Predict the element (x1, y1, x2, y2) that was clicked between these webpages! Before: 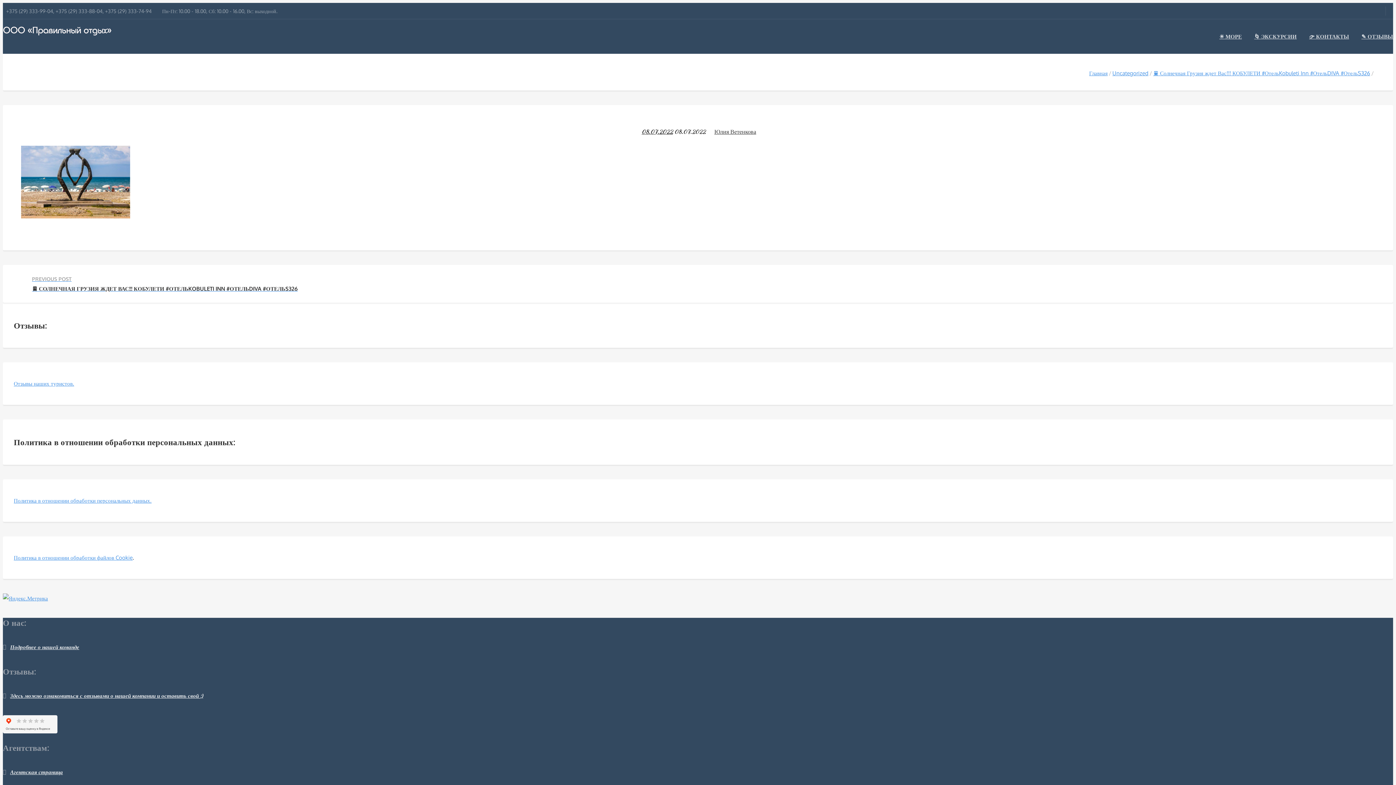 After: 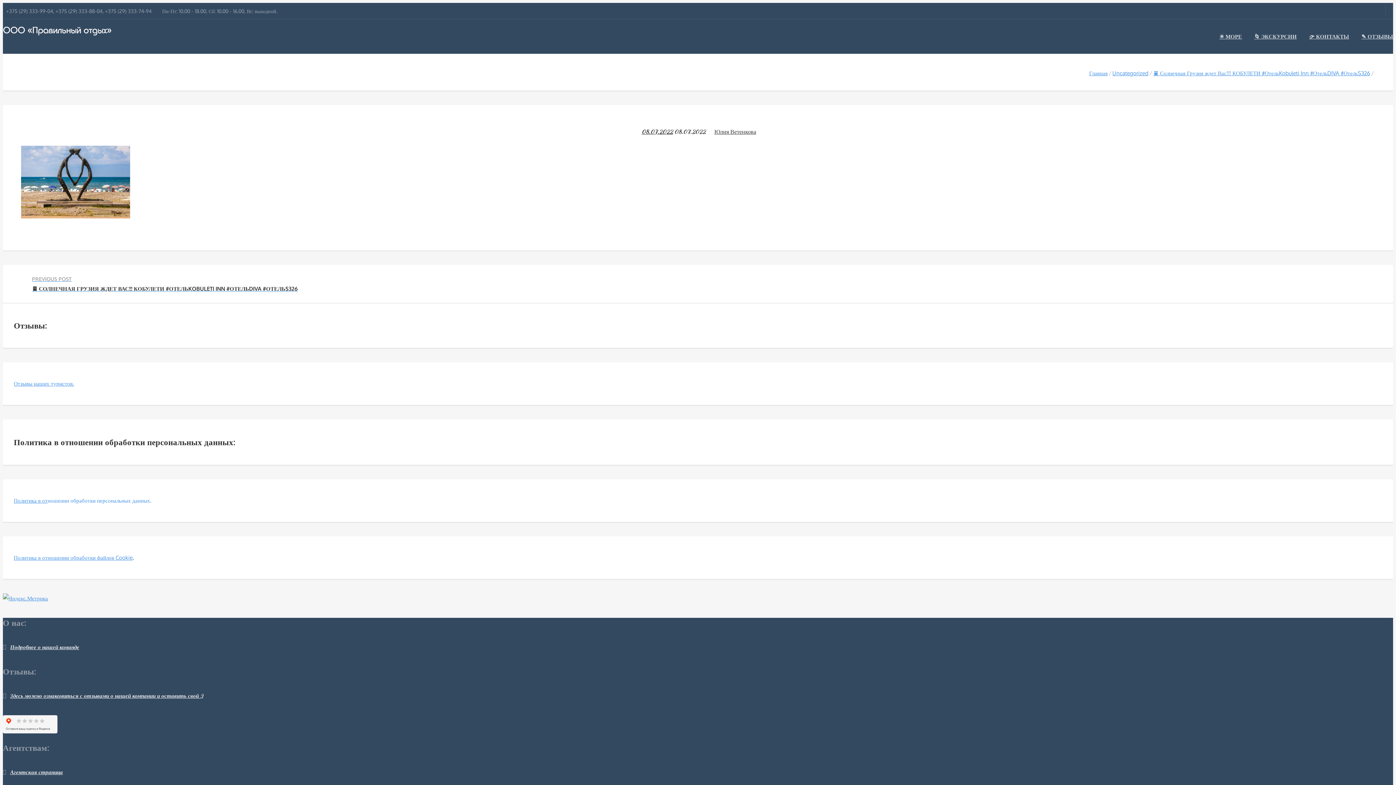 Action: bbox: (47, 497, 151, 504) label: ношении обработки персональных данных.